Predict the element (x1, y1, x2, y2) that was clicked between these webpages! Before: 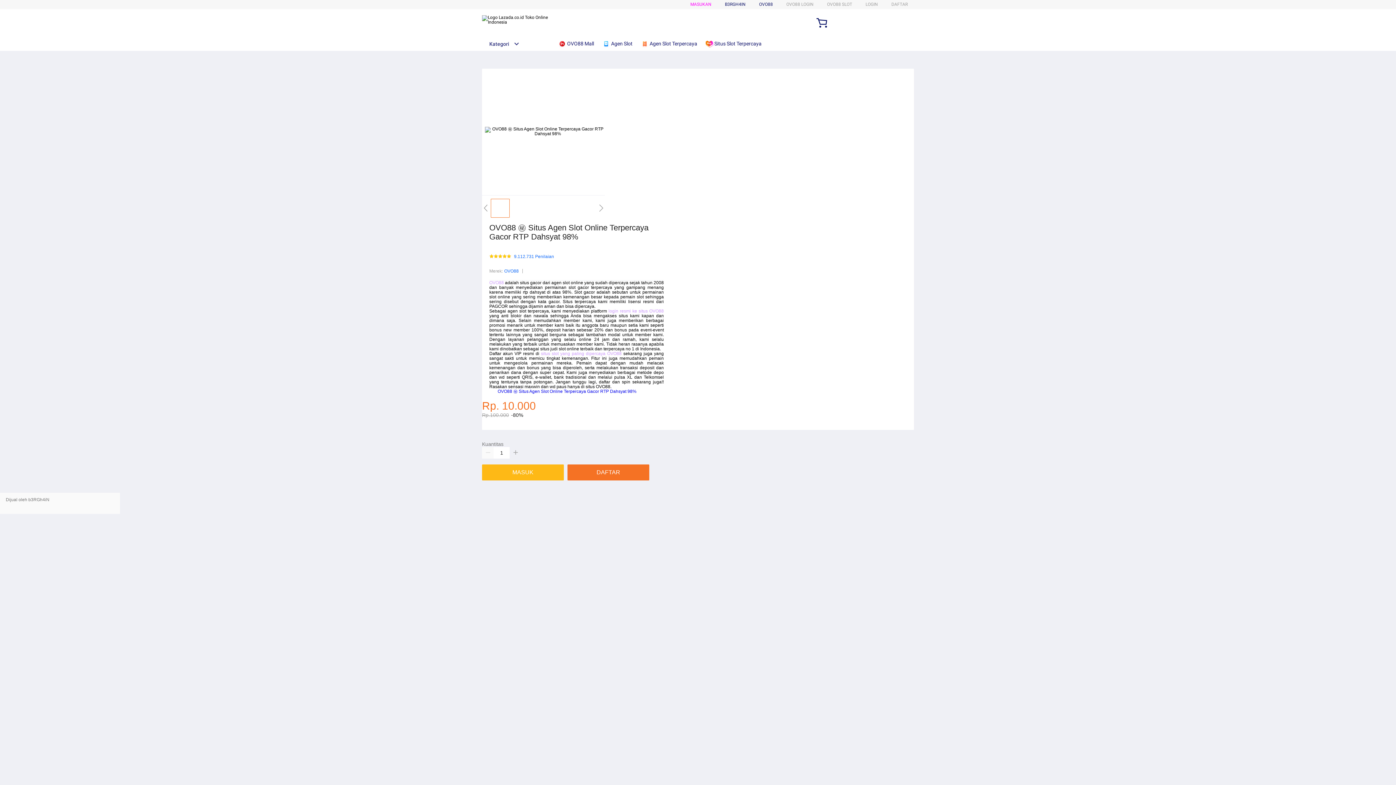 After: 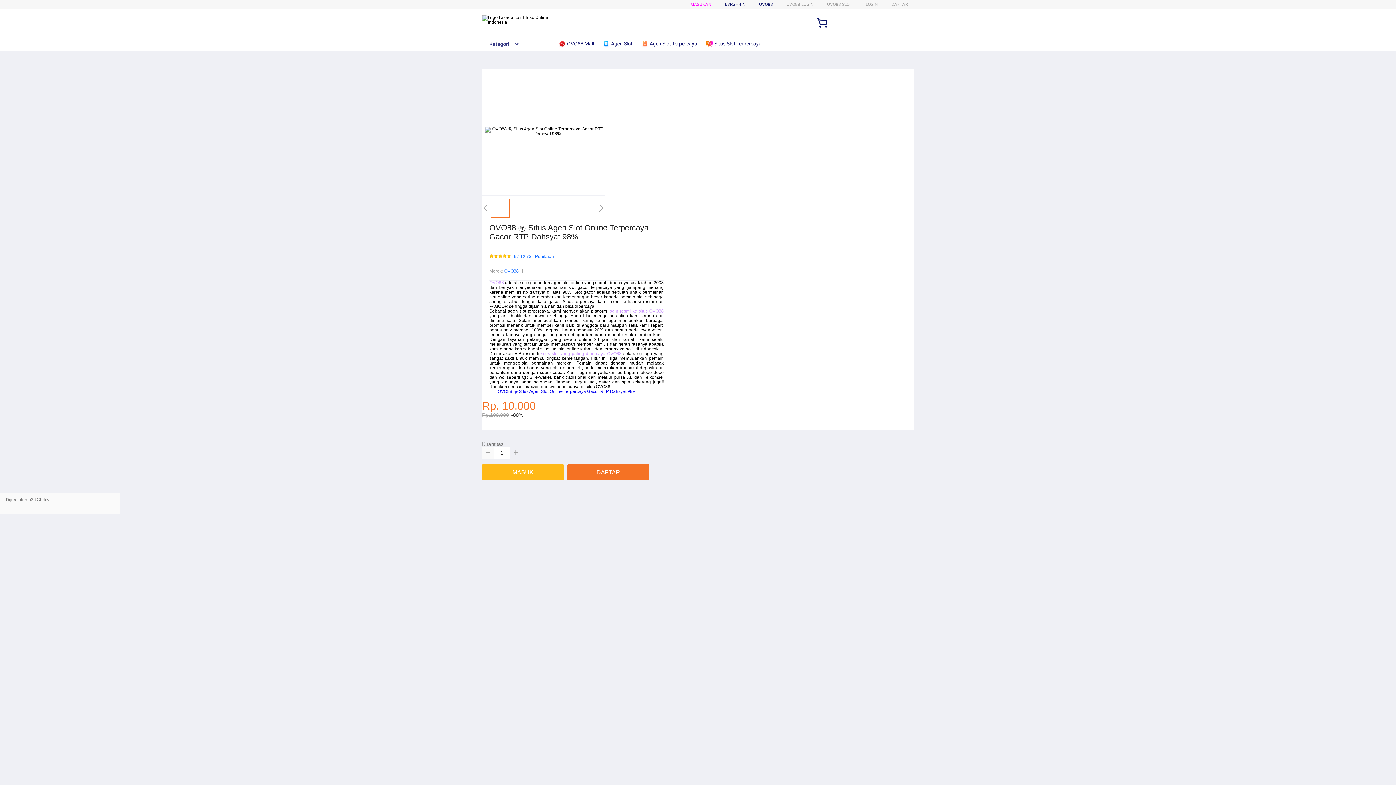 Action: bbox: (482, 447, 493, 459)